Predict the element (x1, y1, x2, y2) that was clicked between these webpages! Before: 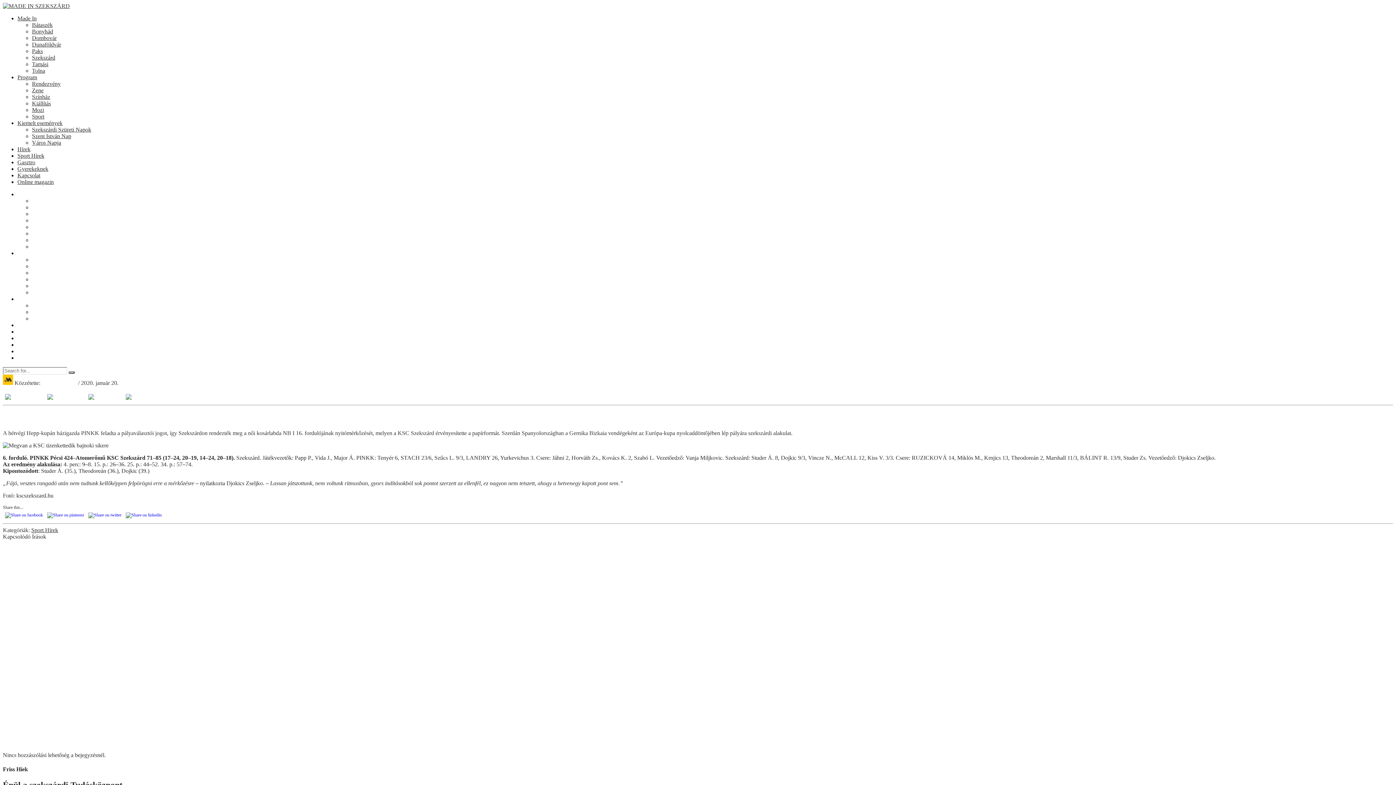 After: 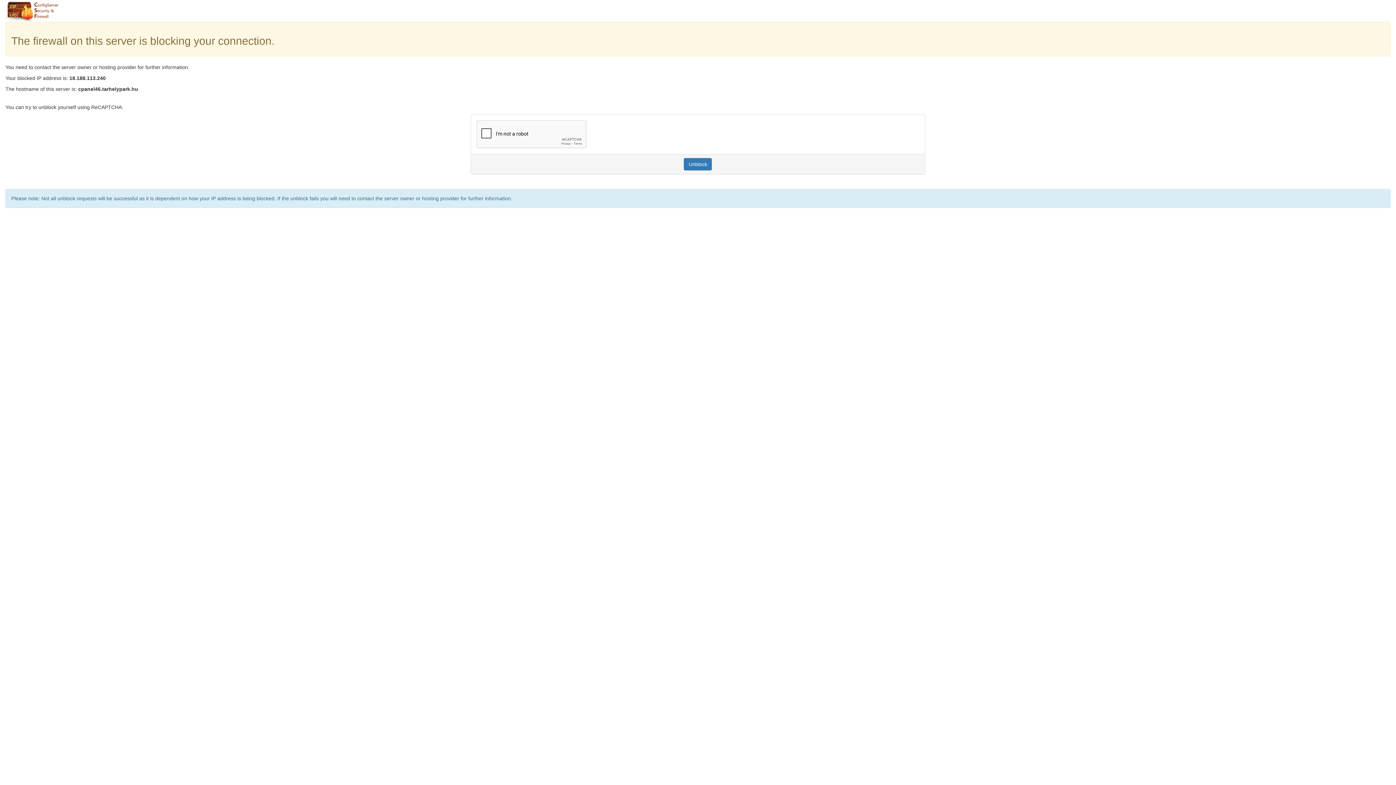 Action: bbox: (17, 341, 48, 348) label: Gyerekeknek